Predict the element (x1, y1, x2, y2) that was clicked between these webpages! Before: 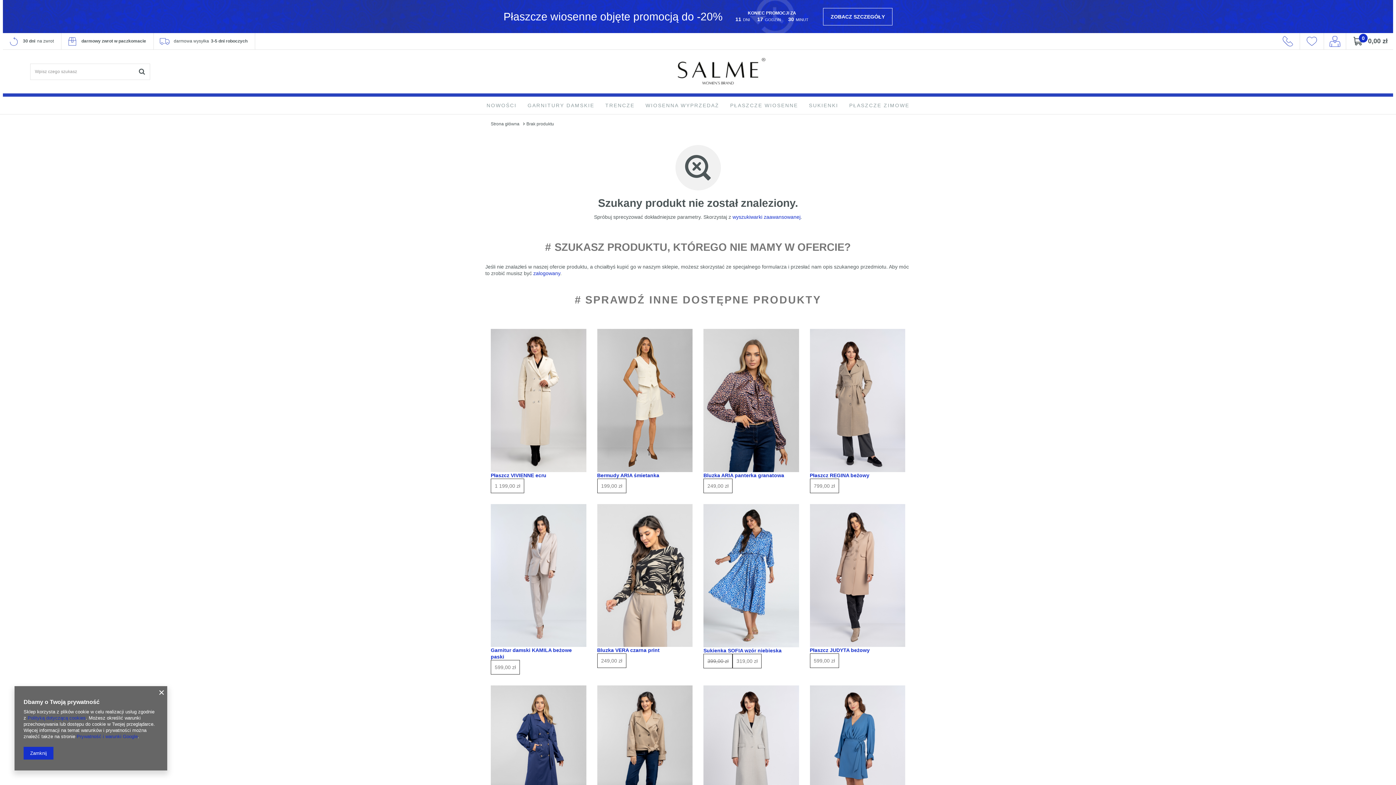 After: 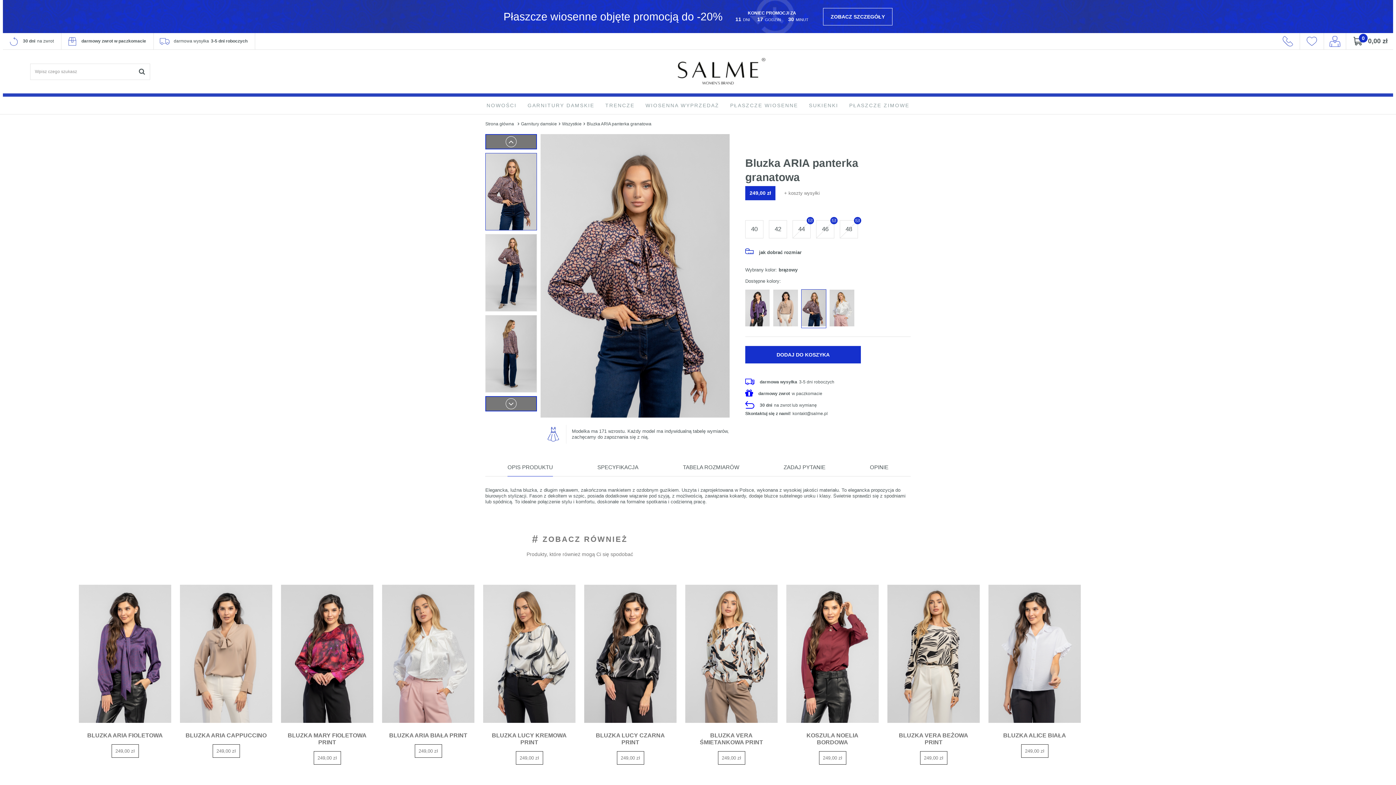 Action: bbox: (703, 472, 784, 478) label: Bluzka ARIA panterka granatowa